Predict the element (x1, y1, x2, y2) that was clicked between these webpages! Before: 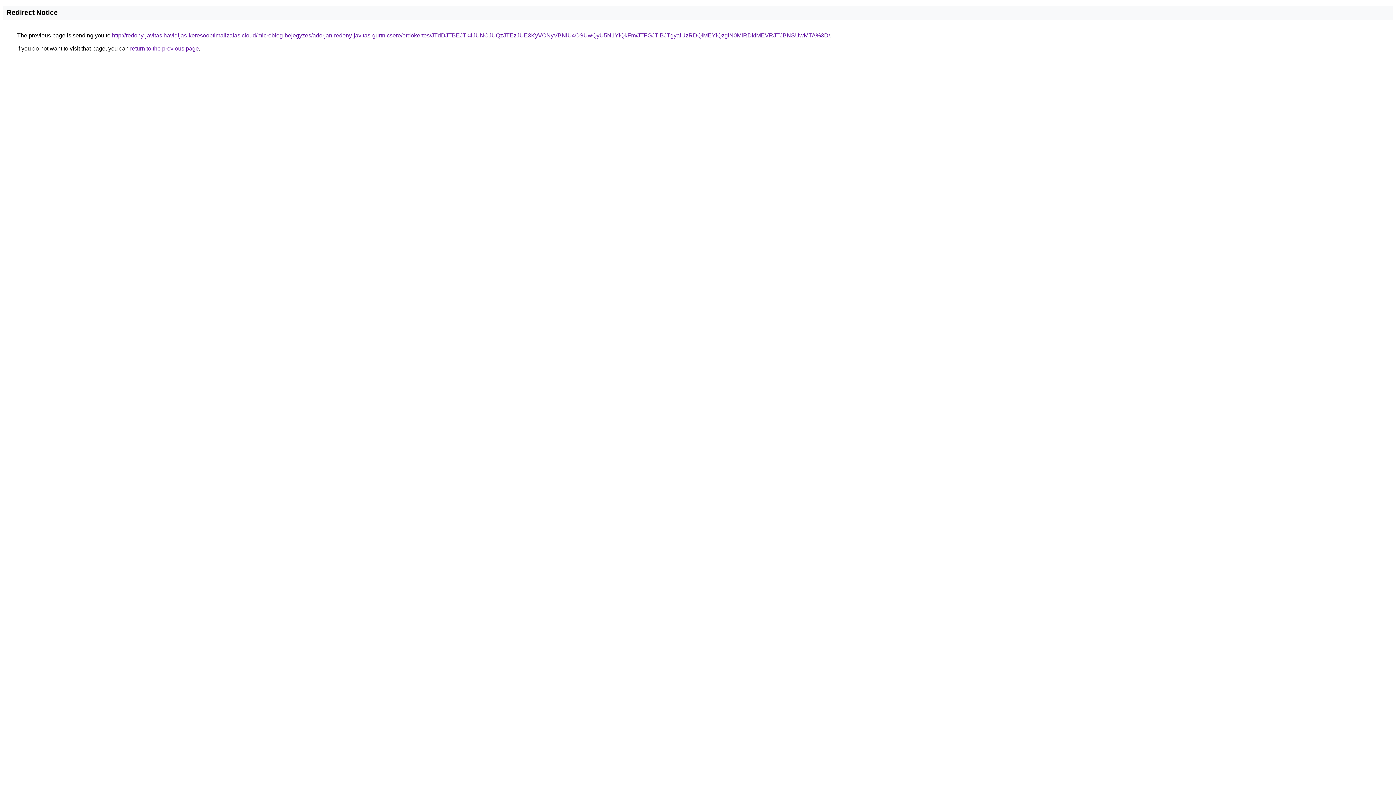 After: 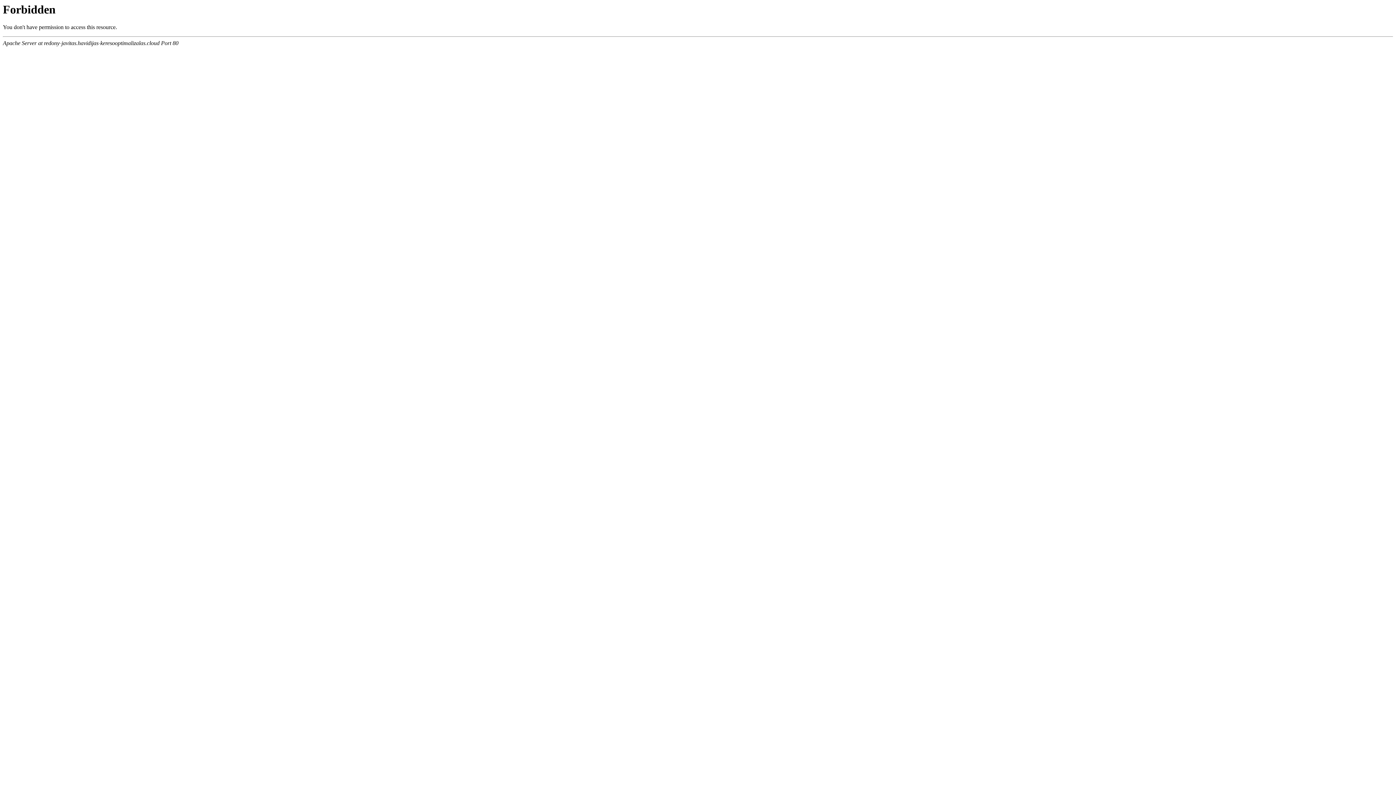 Action: bbox: (112, 32, 830, 38) label: http://redony-javitas.havidijas-keresooptimalizalas.cloud/microblog-bejegyzes/adorjan-redony-javitas-gurtnicsere/erdokertes/JTdDJTBEJTk4JUNCJUQzJTEzJUE3KyVCNyVBNiU4OSUwQyU5N1YlQkFm/JTFGJTlBJTgyaiUzRDQlMEYlQzglN0MlRDklMEVRJTJBNSUwMTA%3D/